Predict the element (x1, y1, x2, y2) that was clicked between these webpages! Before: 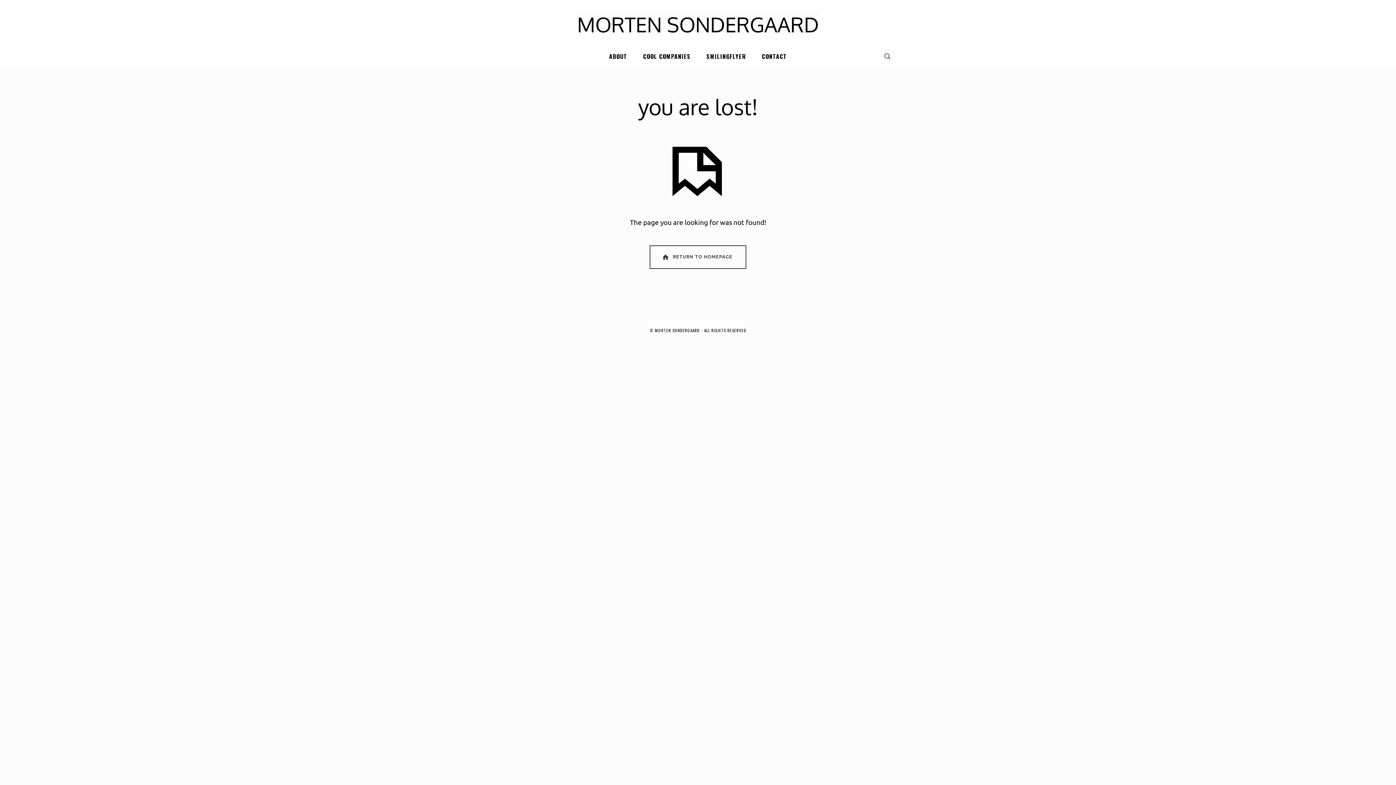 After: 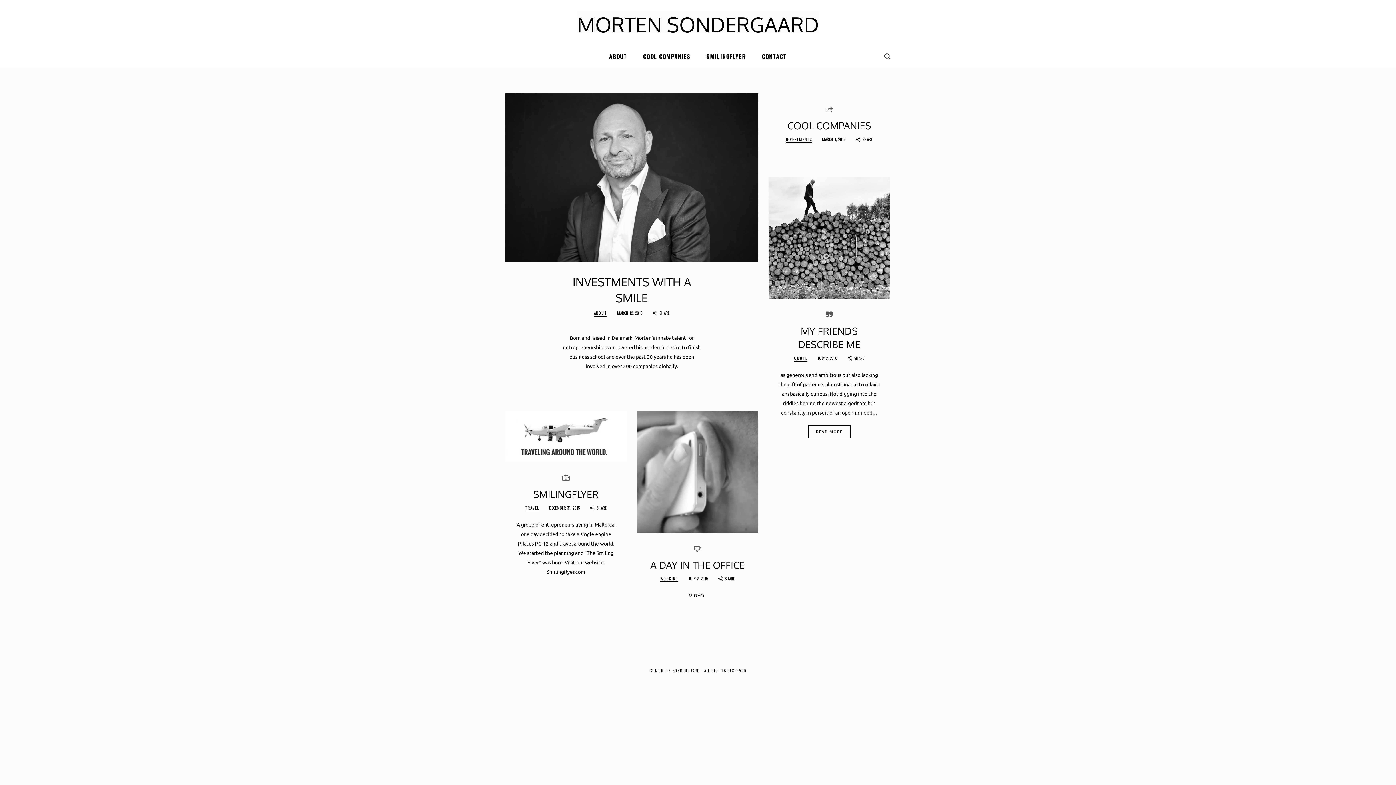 Action: bbox: (649, 245, 746, 269) label: RETURN TO HOMEPAGE